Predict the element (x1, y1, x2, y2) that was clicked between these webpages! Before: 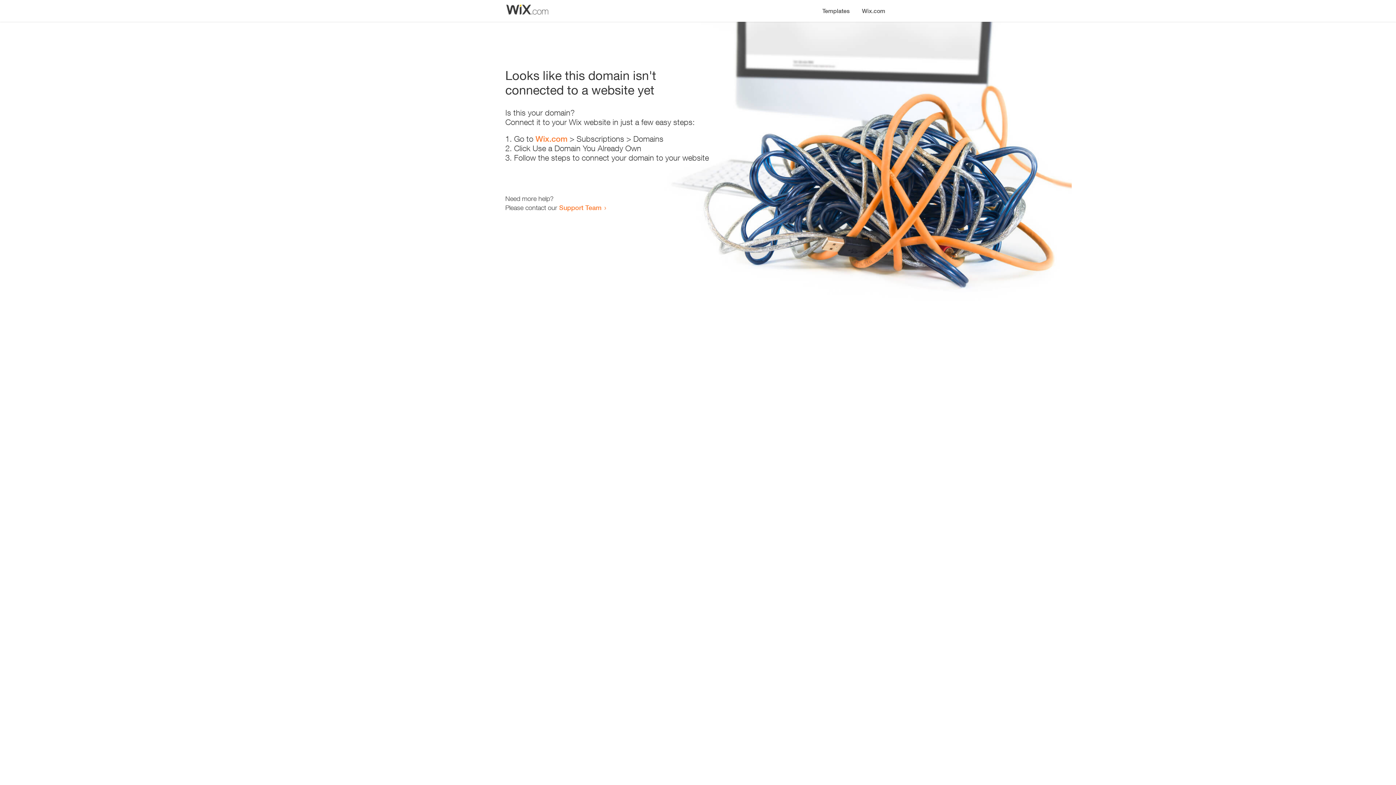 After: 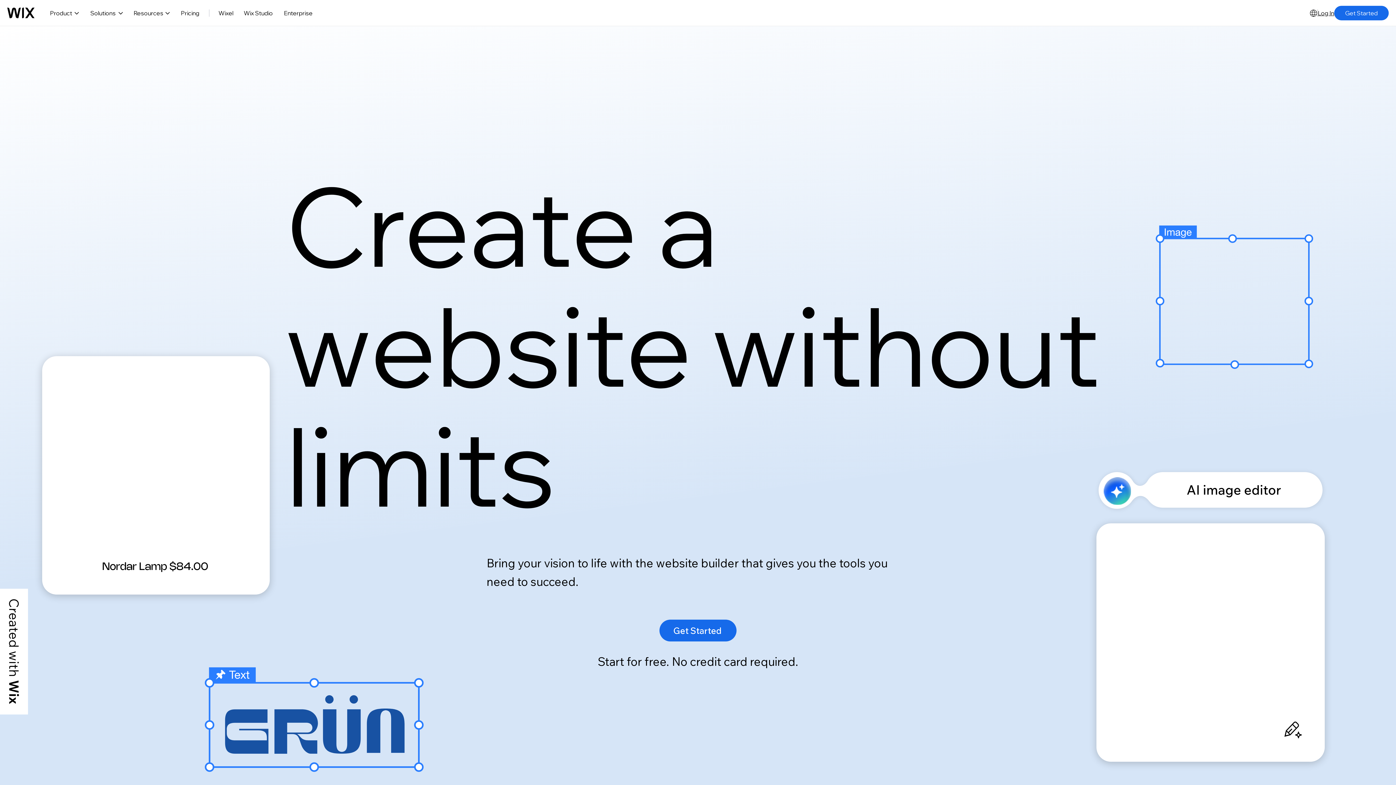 Action: bbox: (535, 134, 567, 143) label: Wix.com